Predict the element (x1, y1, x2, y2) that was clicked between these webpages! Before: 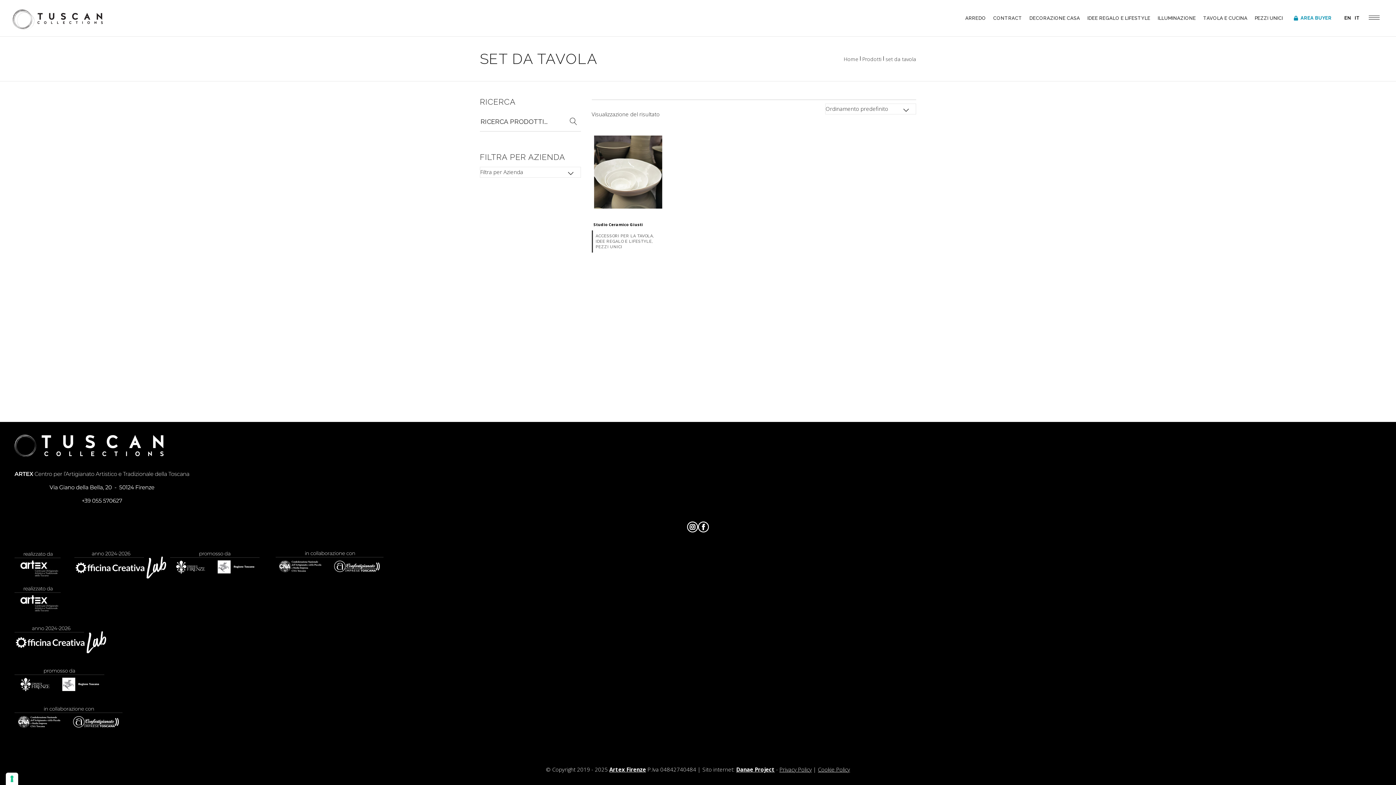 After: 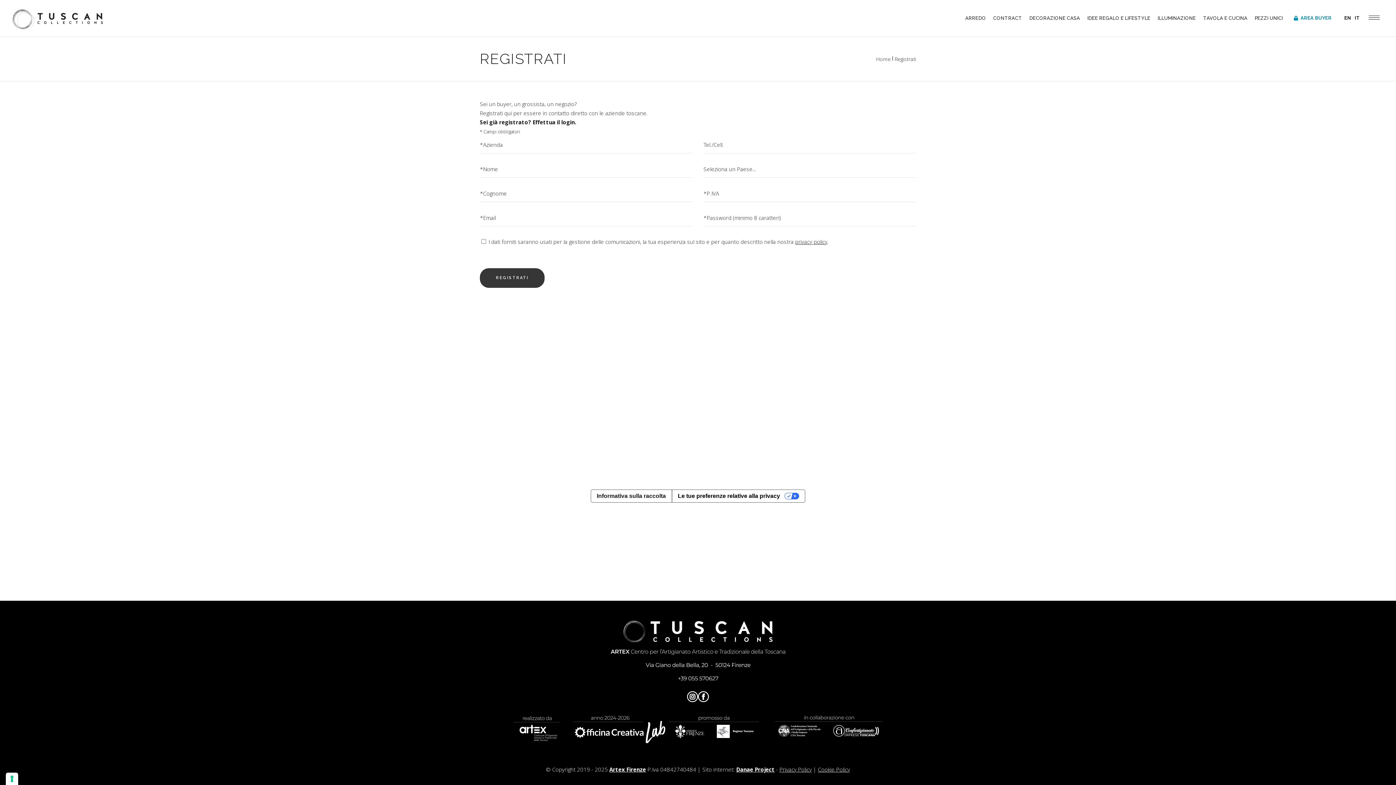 Action: bbox: (1290, 0, 1335, 36) label: AREA BUYER